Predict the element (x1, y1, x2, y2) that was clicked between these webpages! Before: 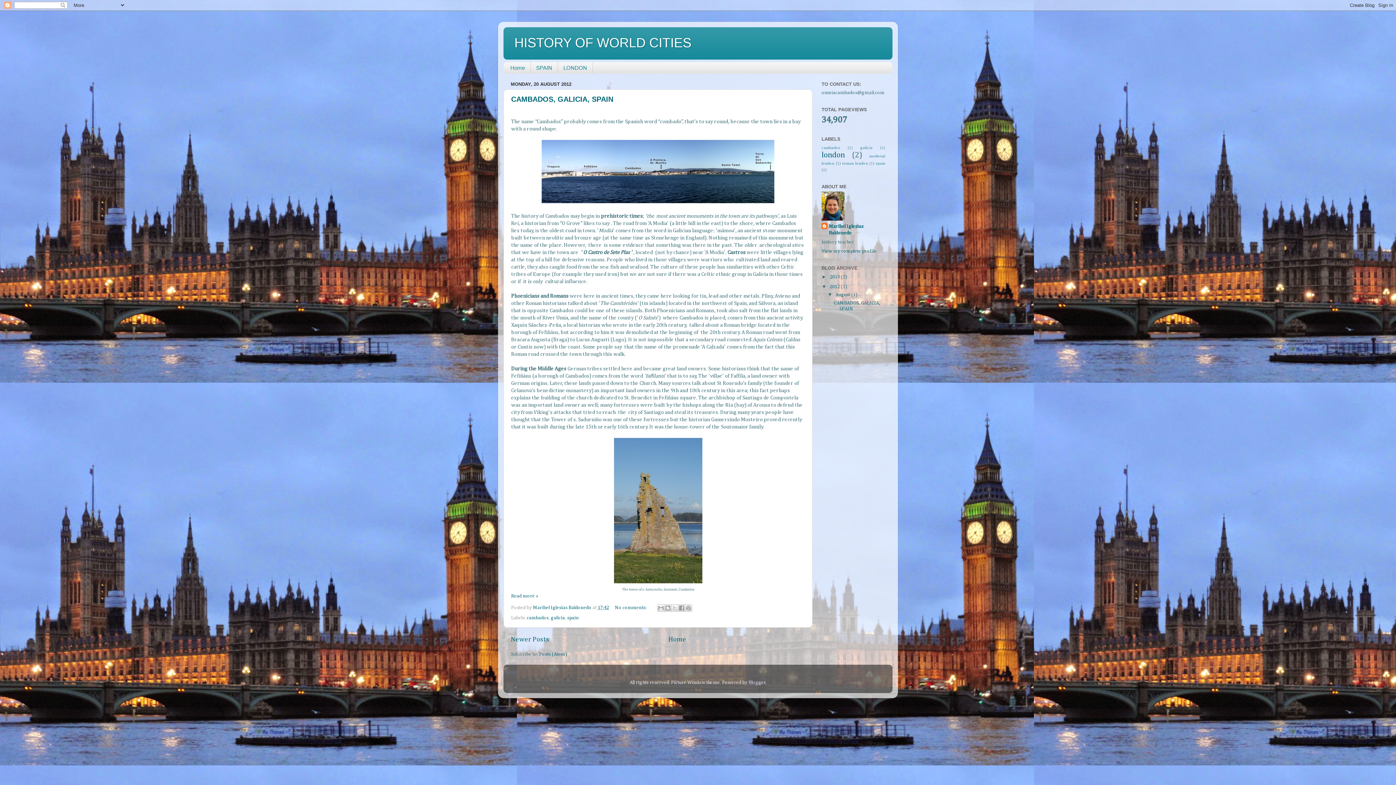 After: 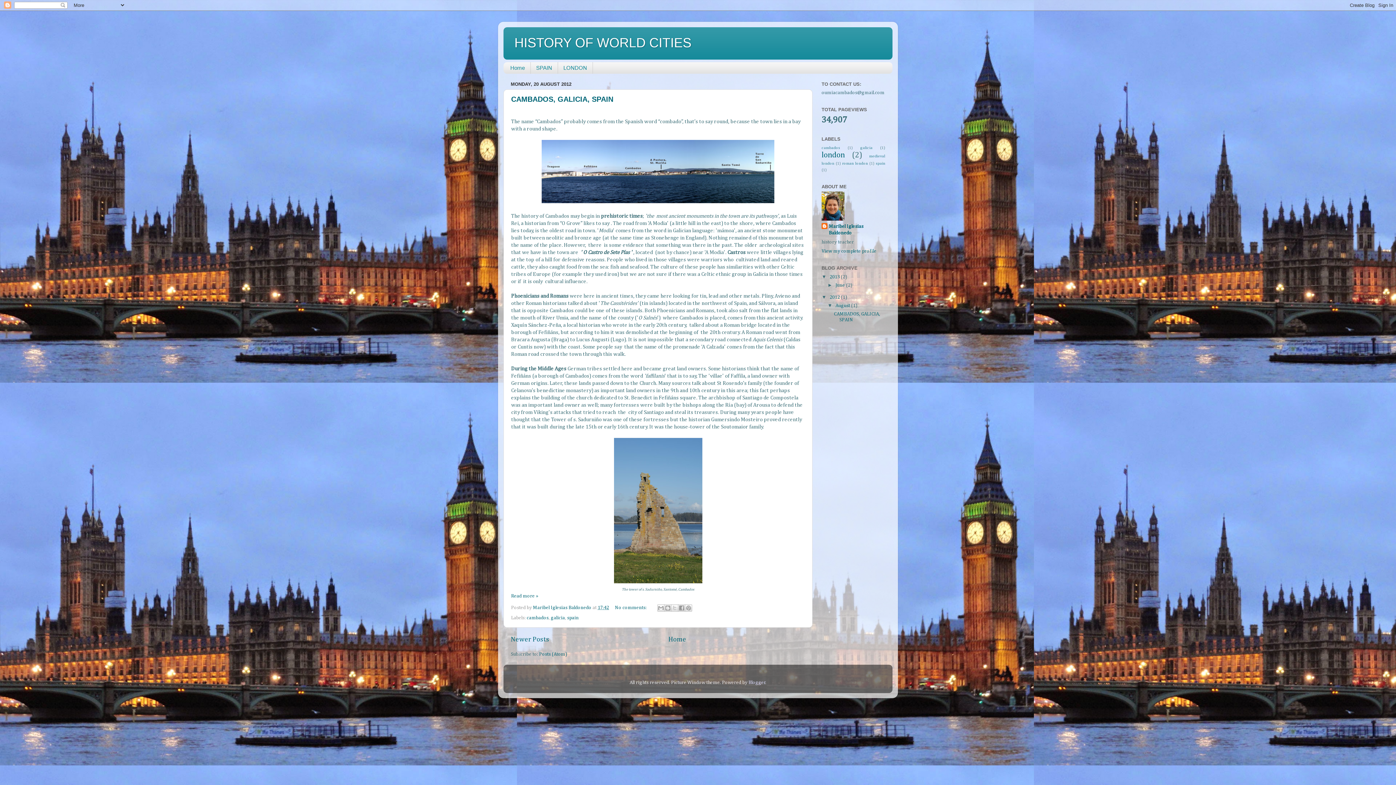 Action: label: ►   bbox: (821, 274, 829, 279)